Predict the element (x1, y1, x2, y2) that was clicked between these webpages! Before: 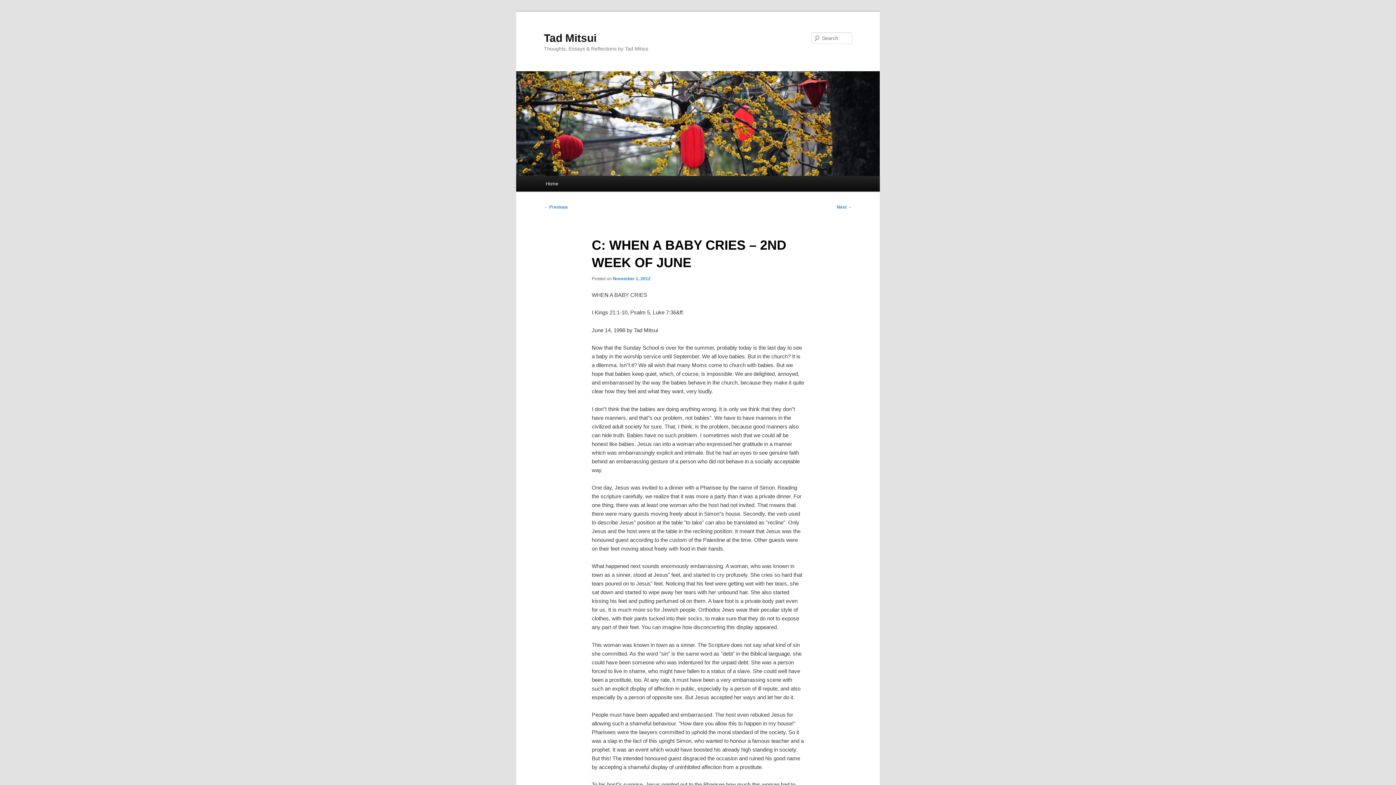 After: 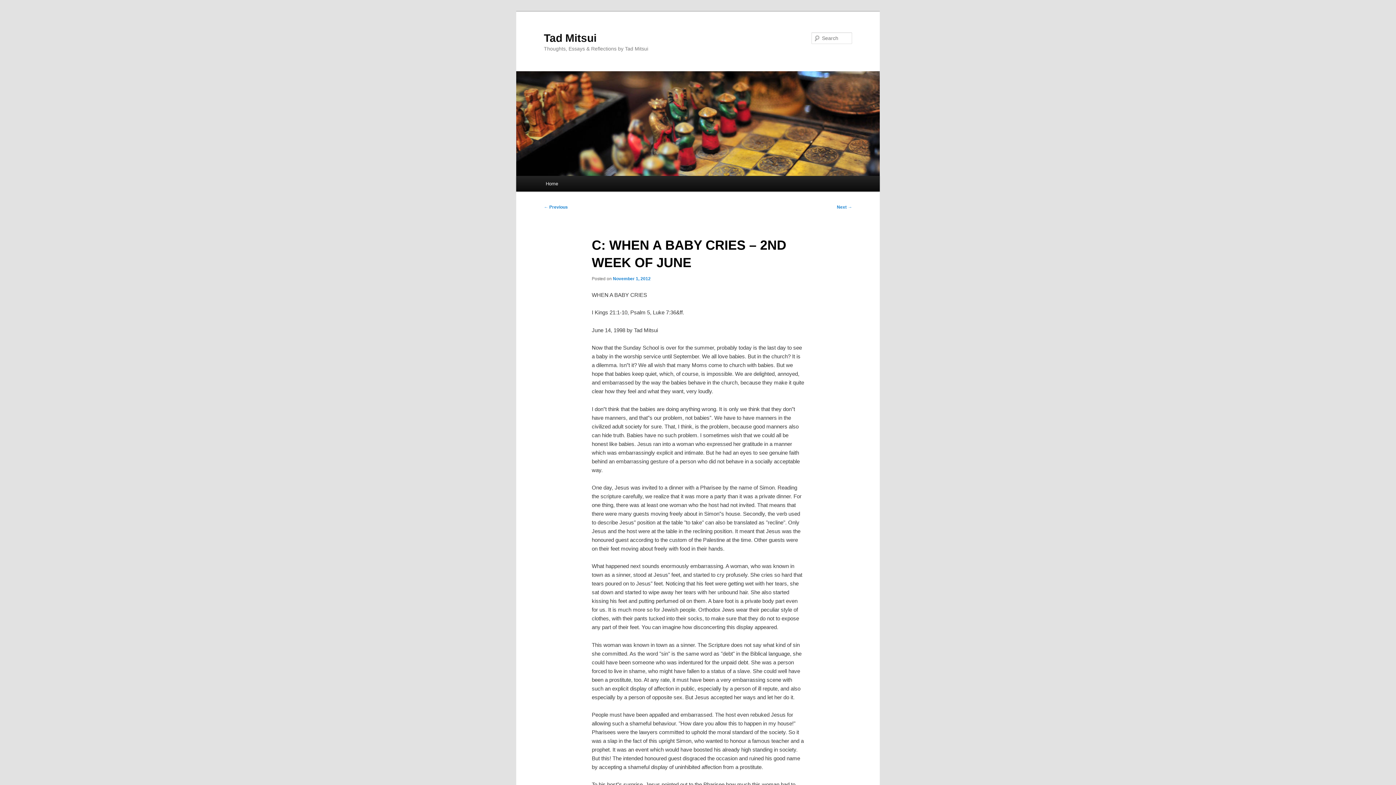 Action: label: November 1, 2012 bbox: (613, 276, 650, 281)